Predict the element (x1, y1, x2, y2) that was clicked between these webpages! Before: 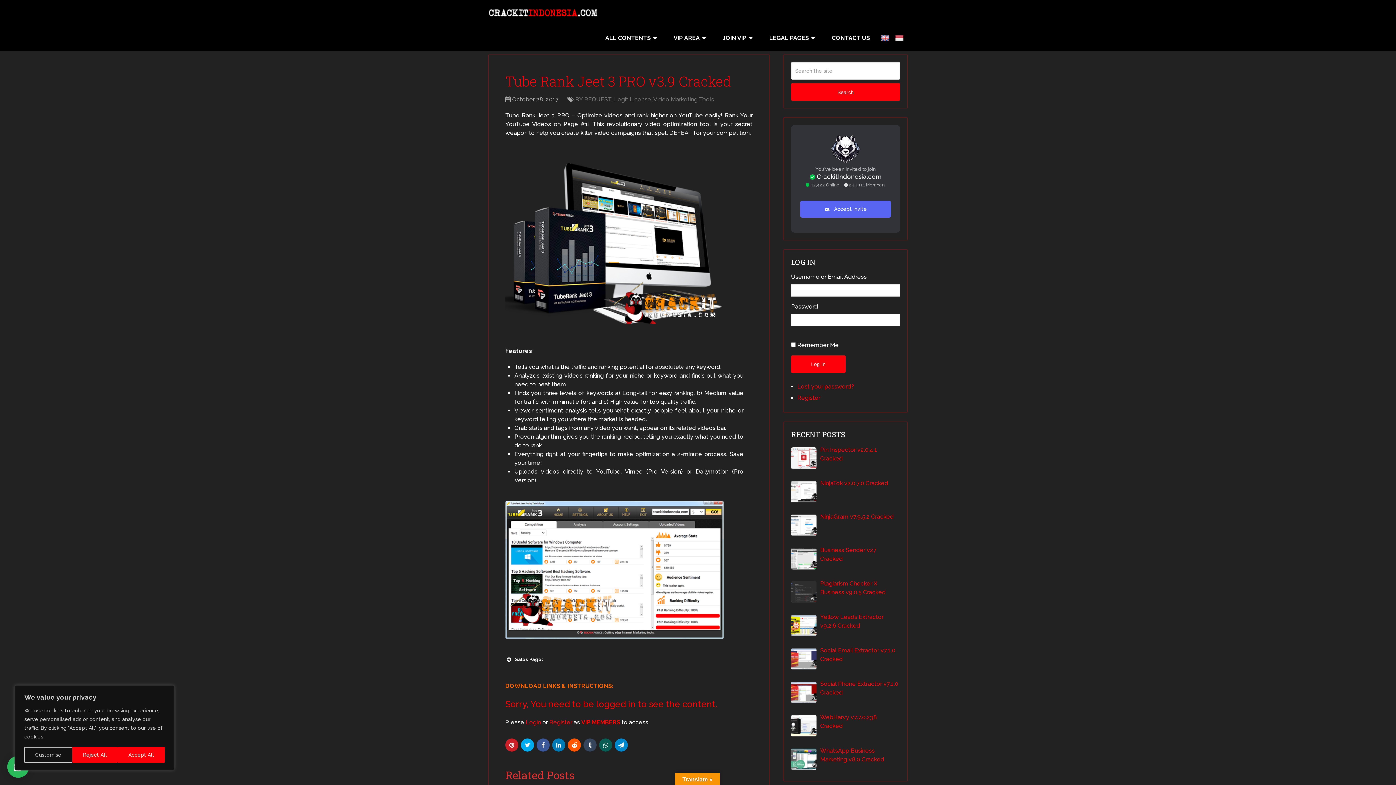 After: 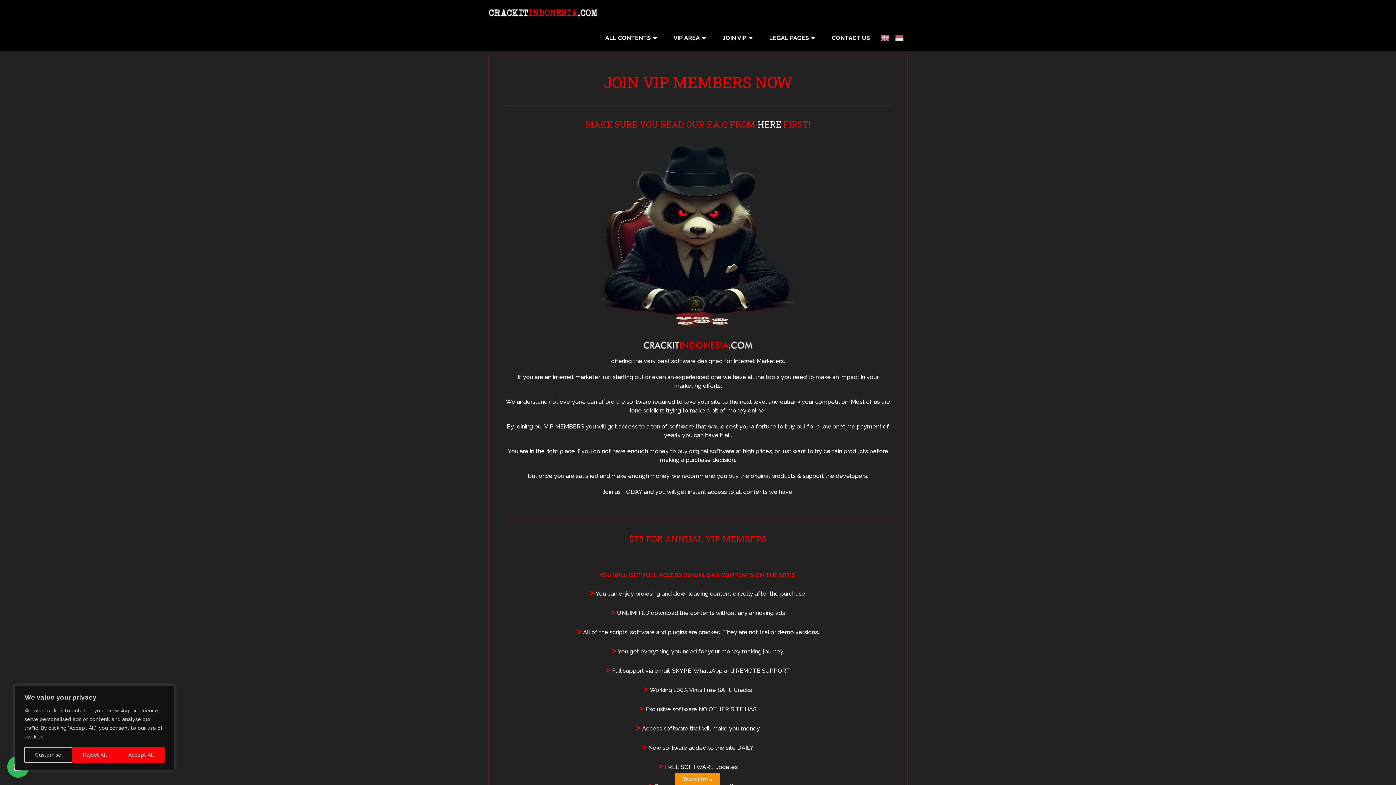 Action: label: Register bbox: (797, 394, 820, 401)